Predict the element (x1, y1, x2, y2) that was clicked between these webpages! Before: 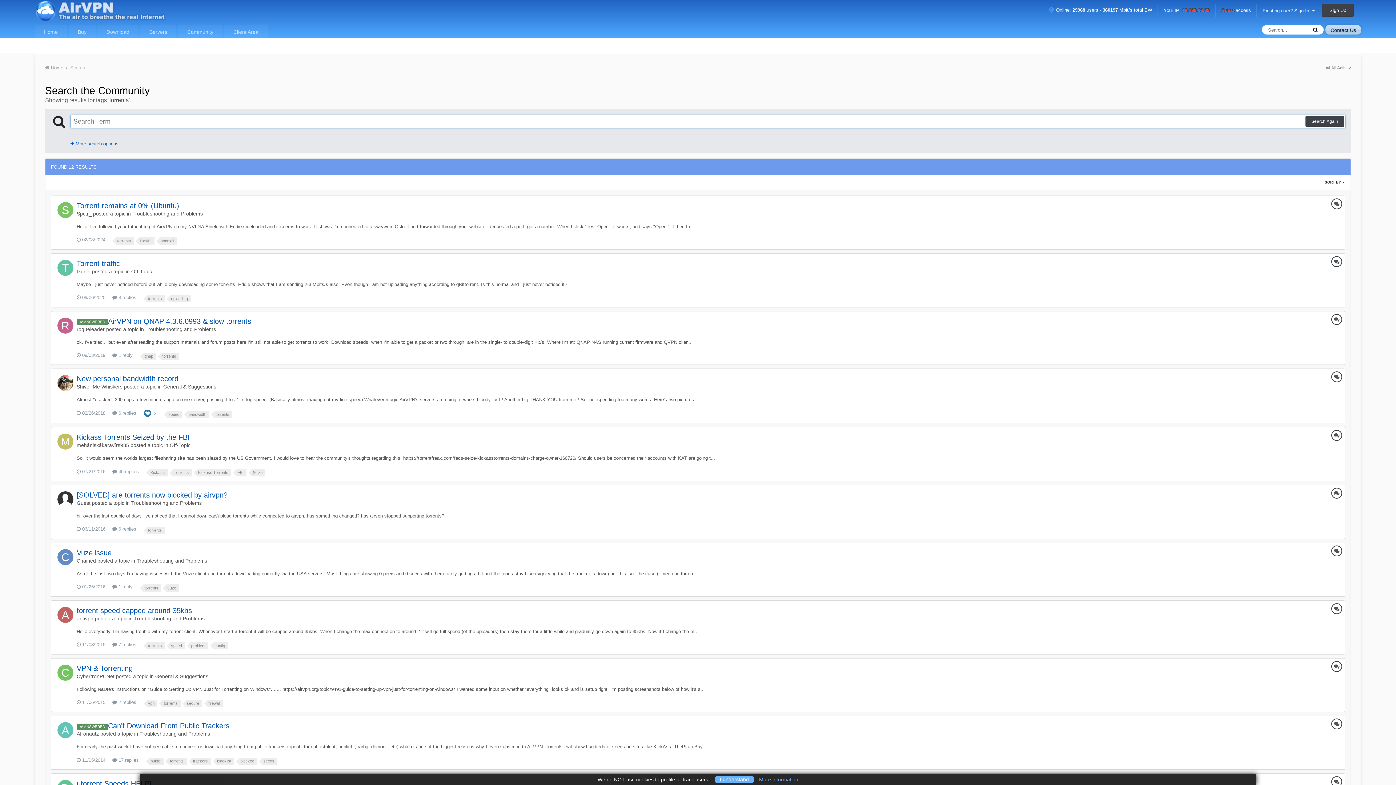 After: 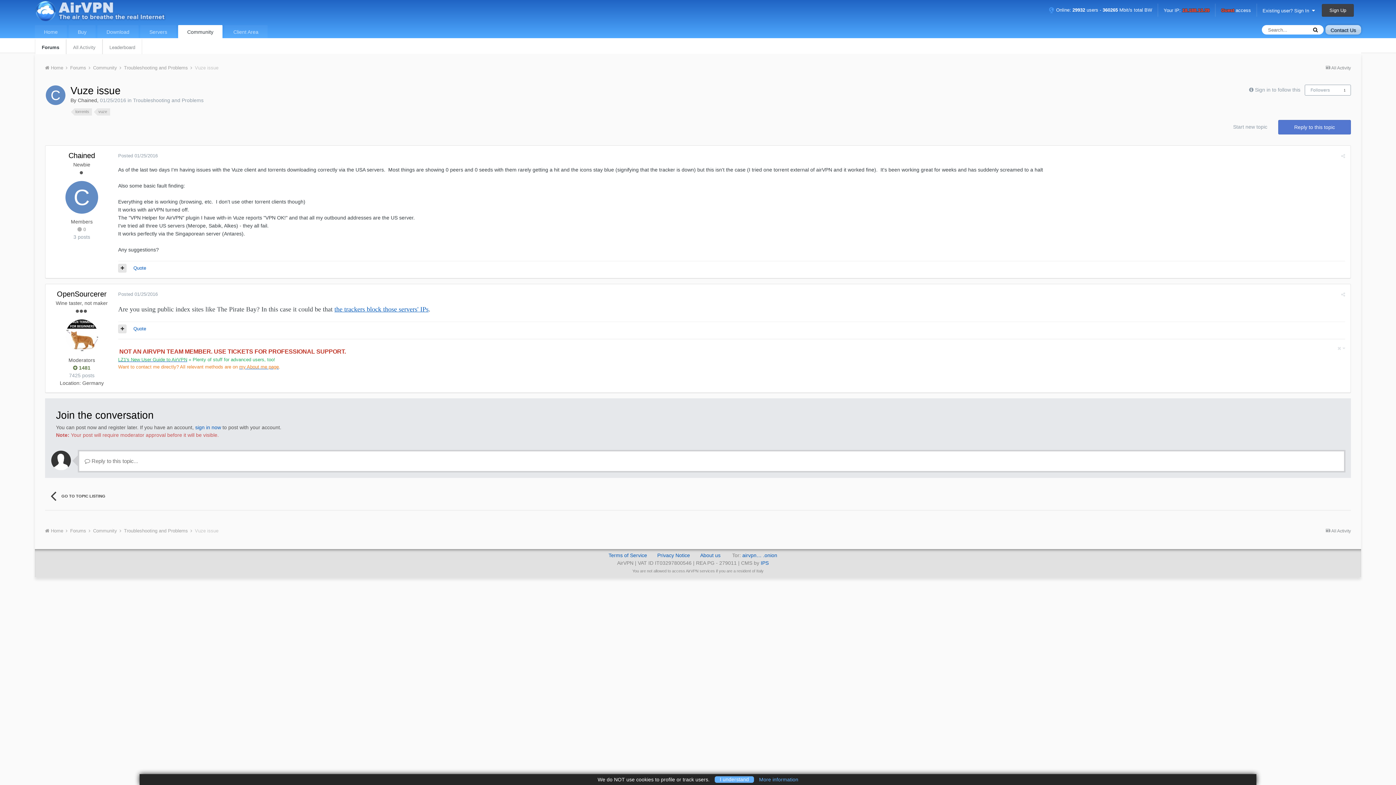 Action: label: Vuze issue bbox: (76, 549, 111, 557)